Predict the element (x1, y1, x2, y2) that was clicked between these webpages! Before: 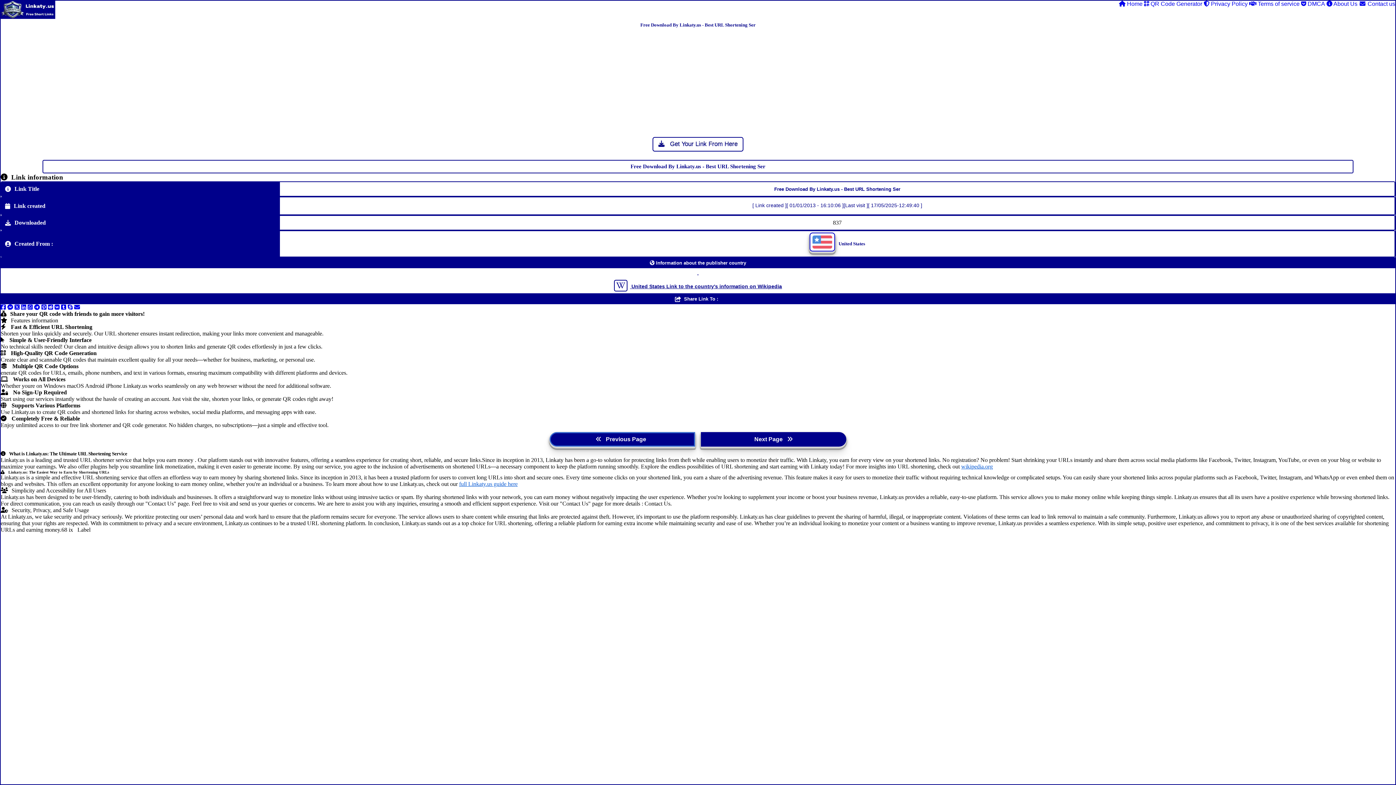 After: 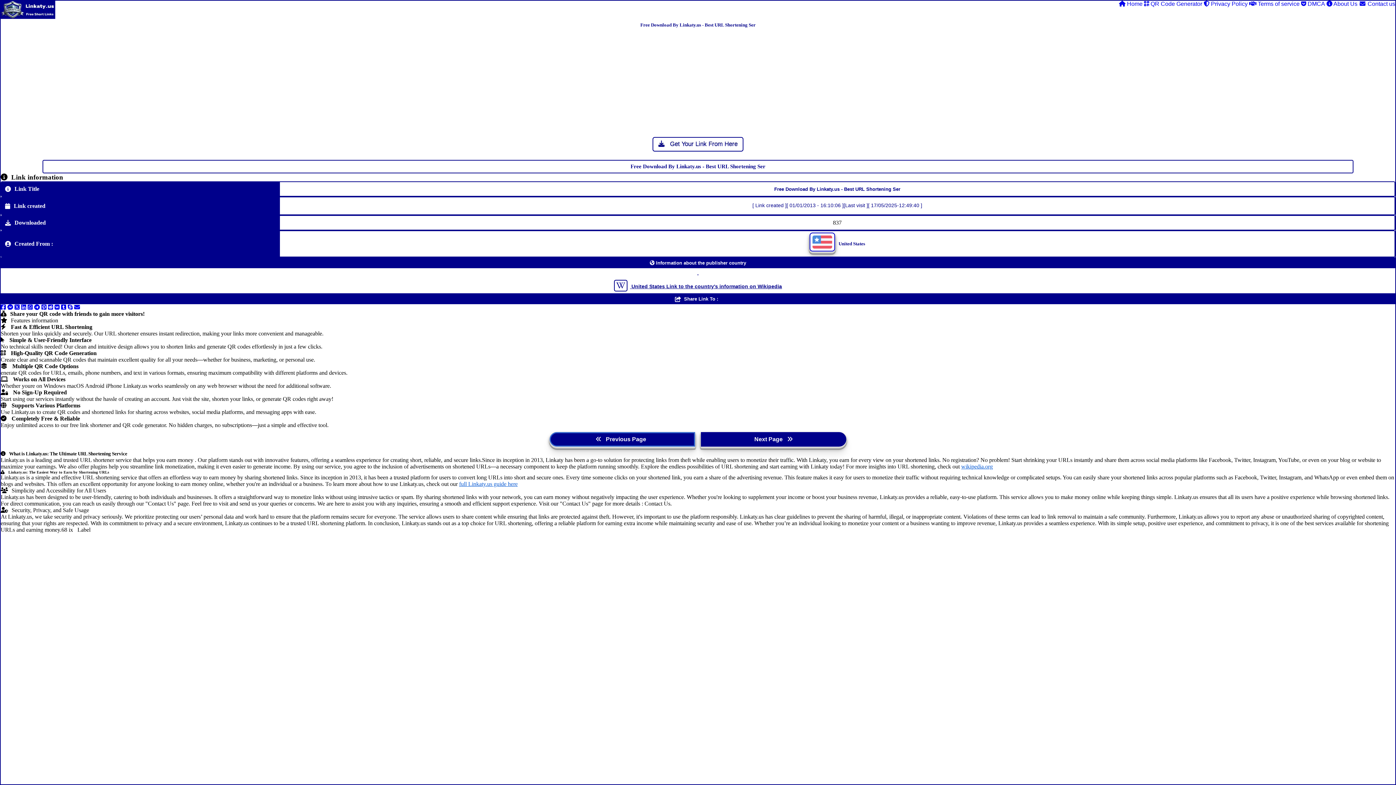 Action: bbox: (41, 344, 46, 350)